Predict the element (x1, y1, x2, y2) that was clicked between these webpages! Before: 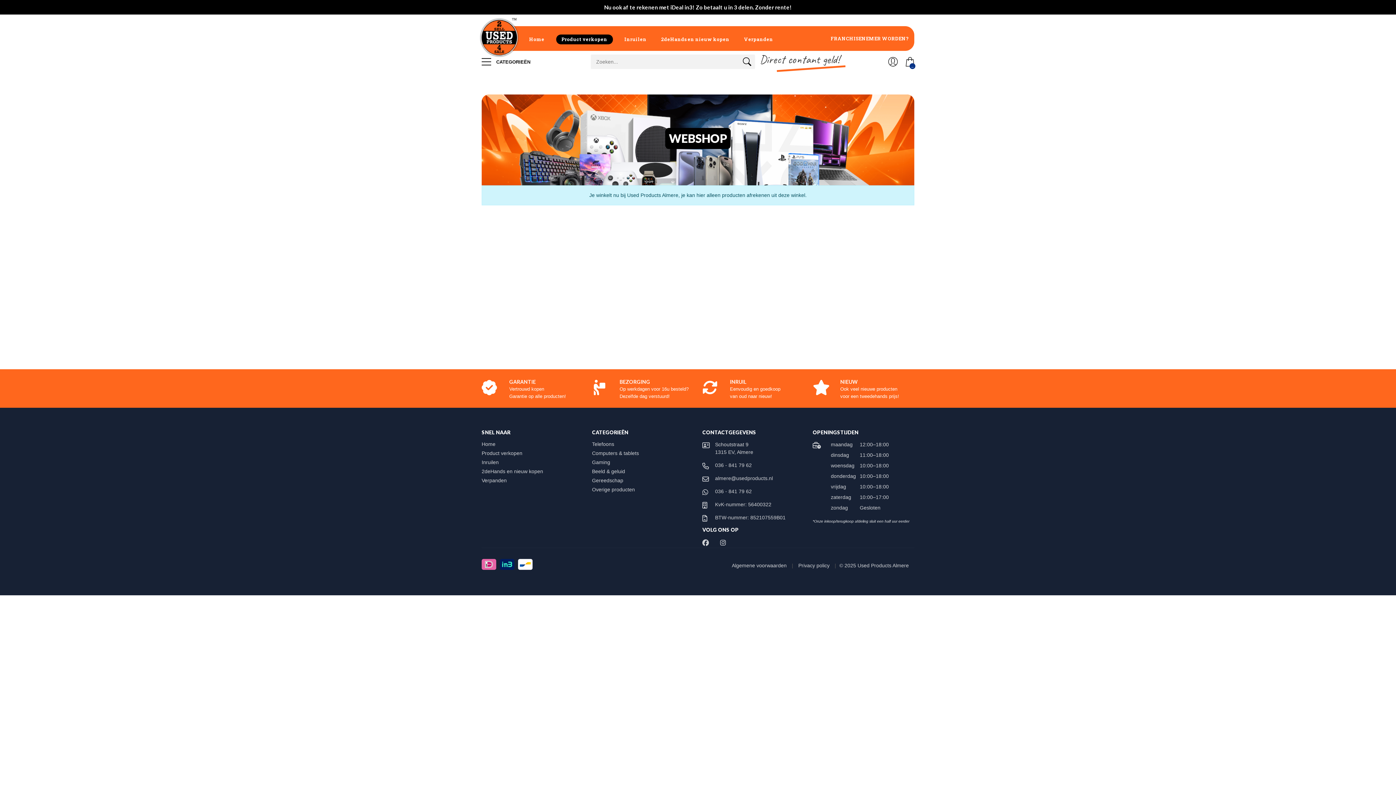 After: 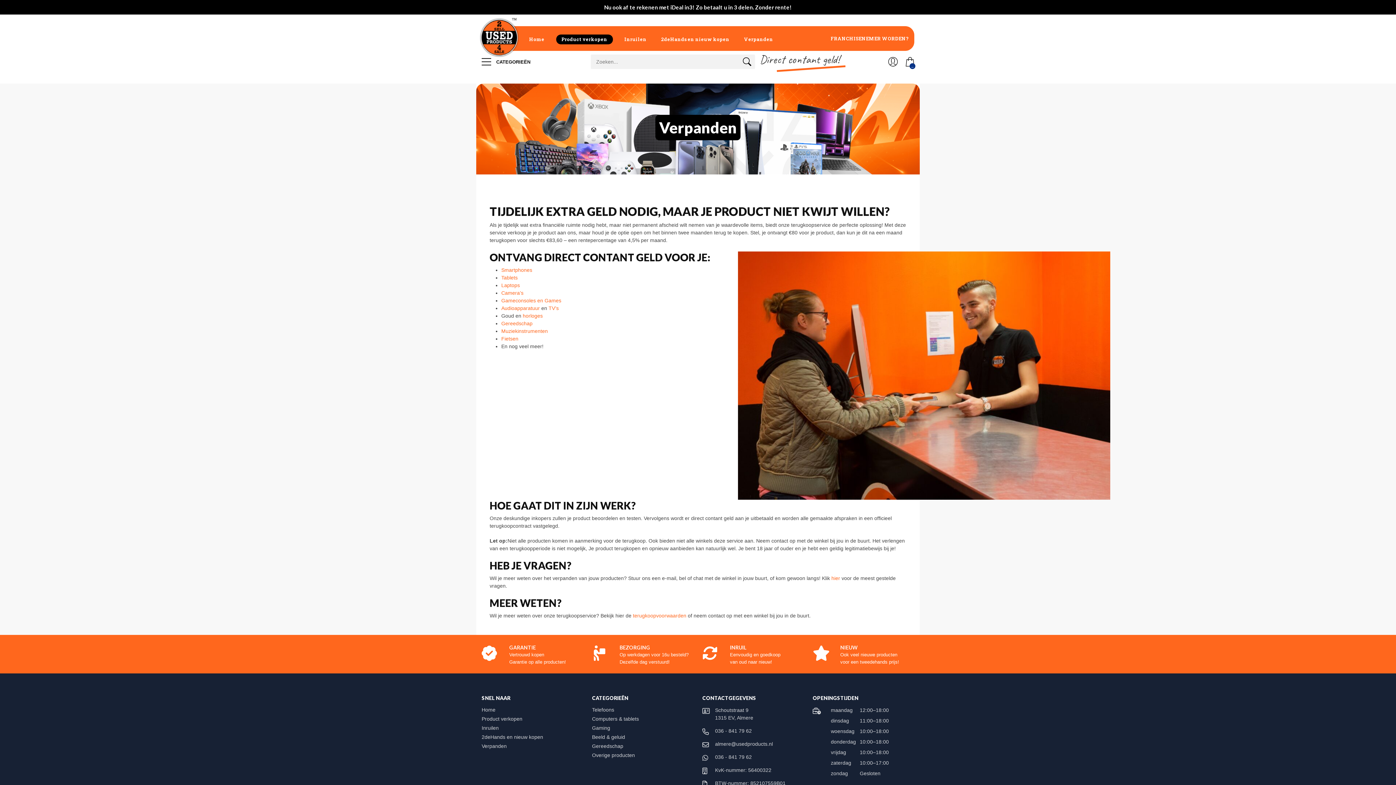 Action: bbox: (481, 477, 513, 483) label: Verpanden